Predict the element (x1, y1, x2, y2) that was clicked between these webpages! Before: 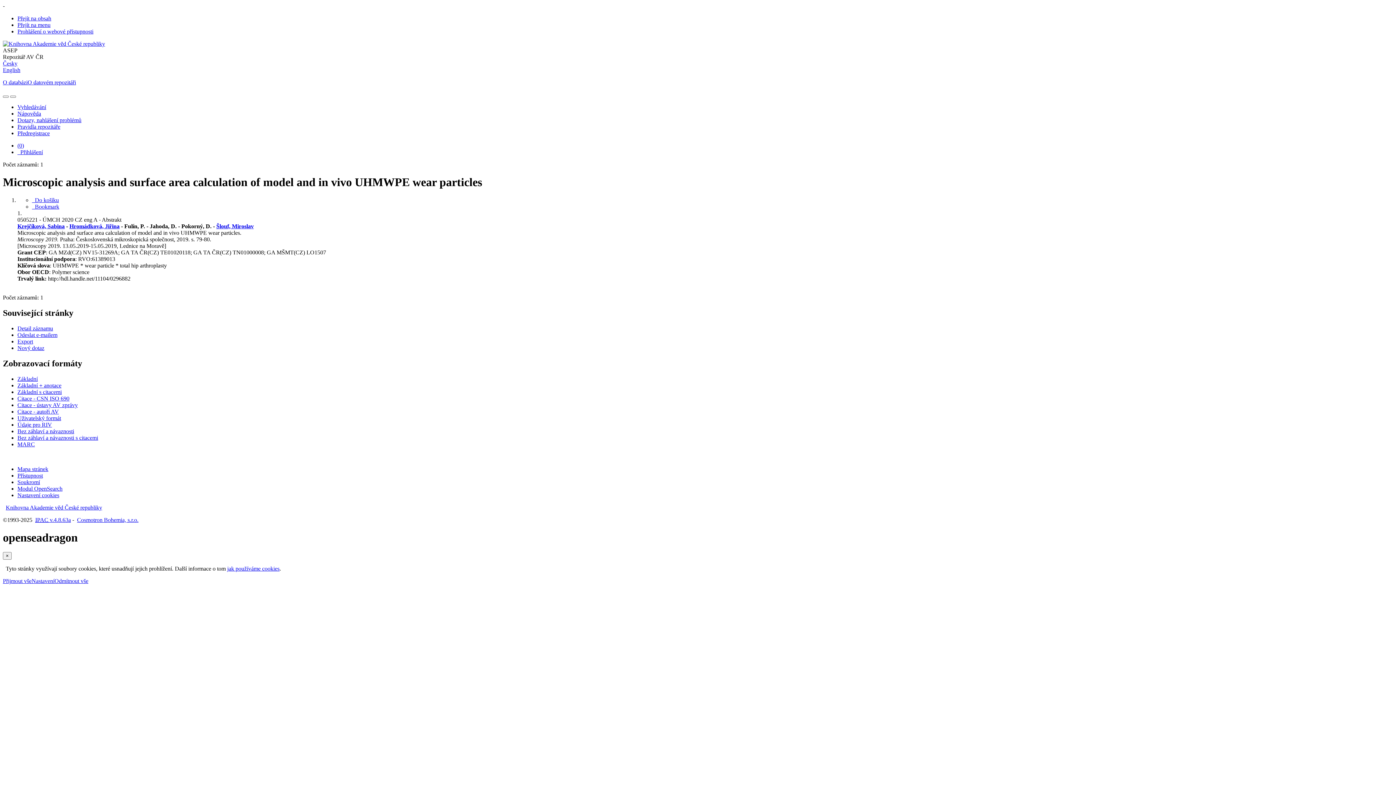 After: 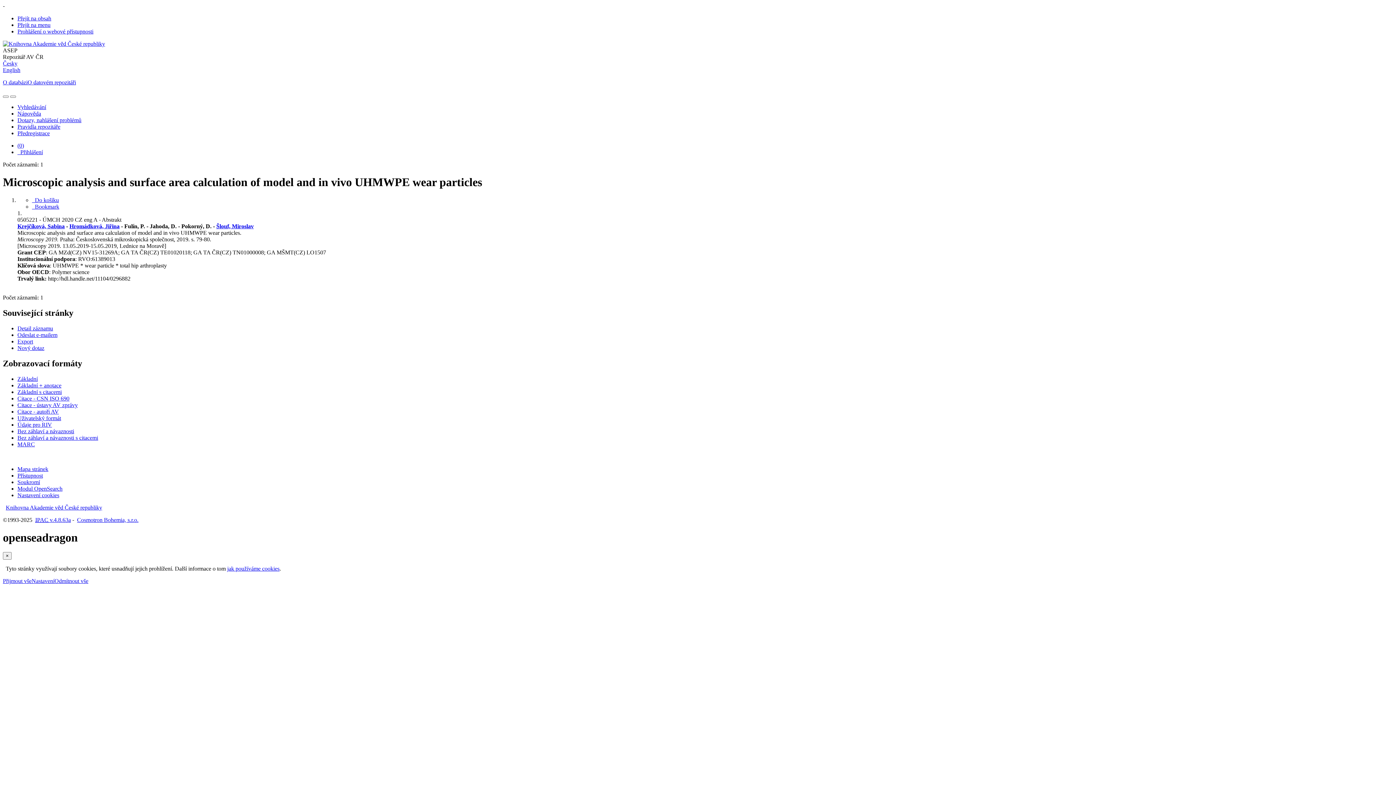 Action: label: Přejít na menu bbox: (17, 21, 50, 28)